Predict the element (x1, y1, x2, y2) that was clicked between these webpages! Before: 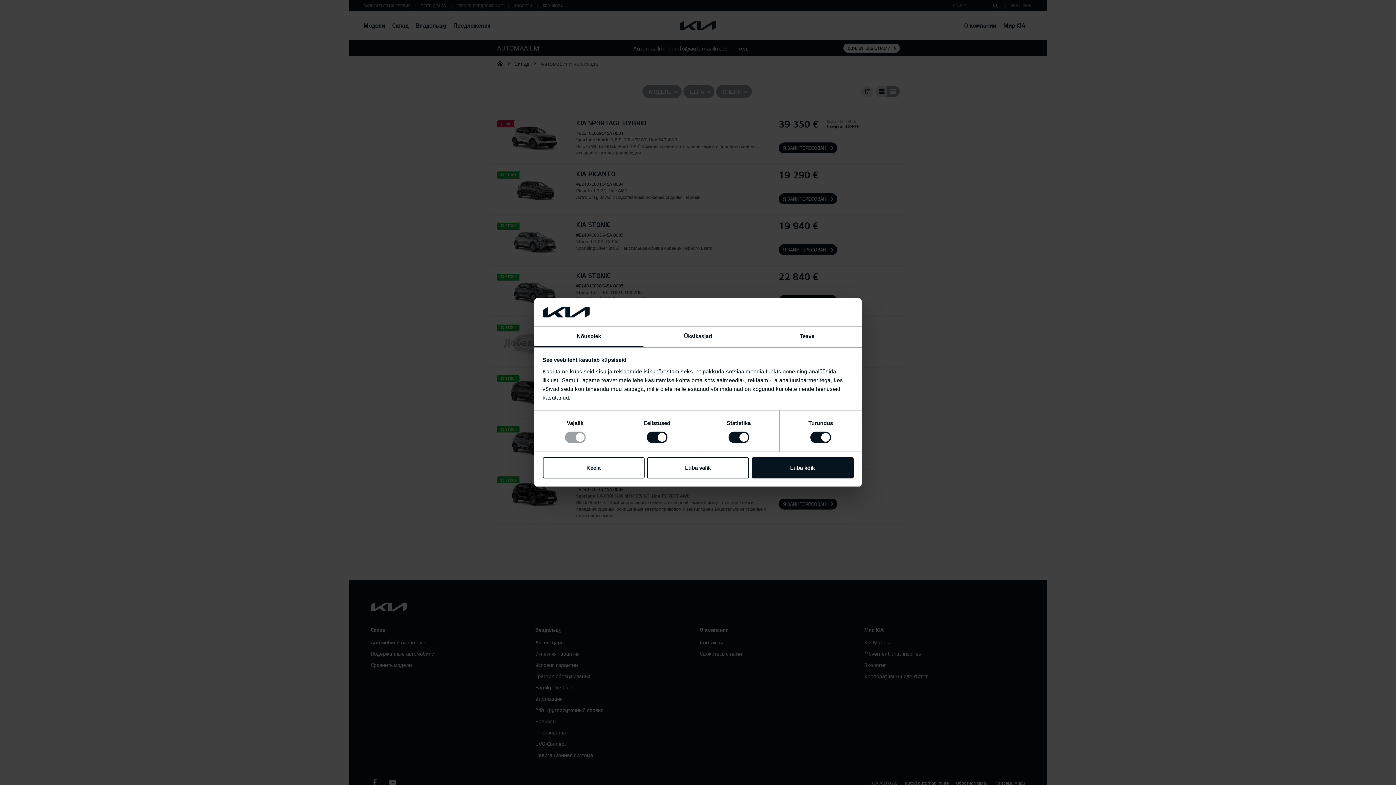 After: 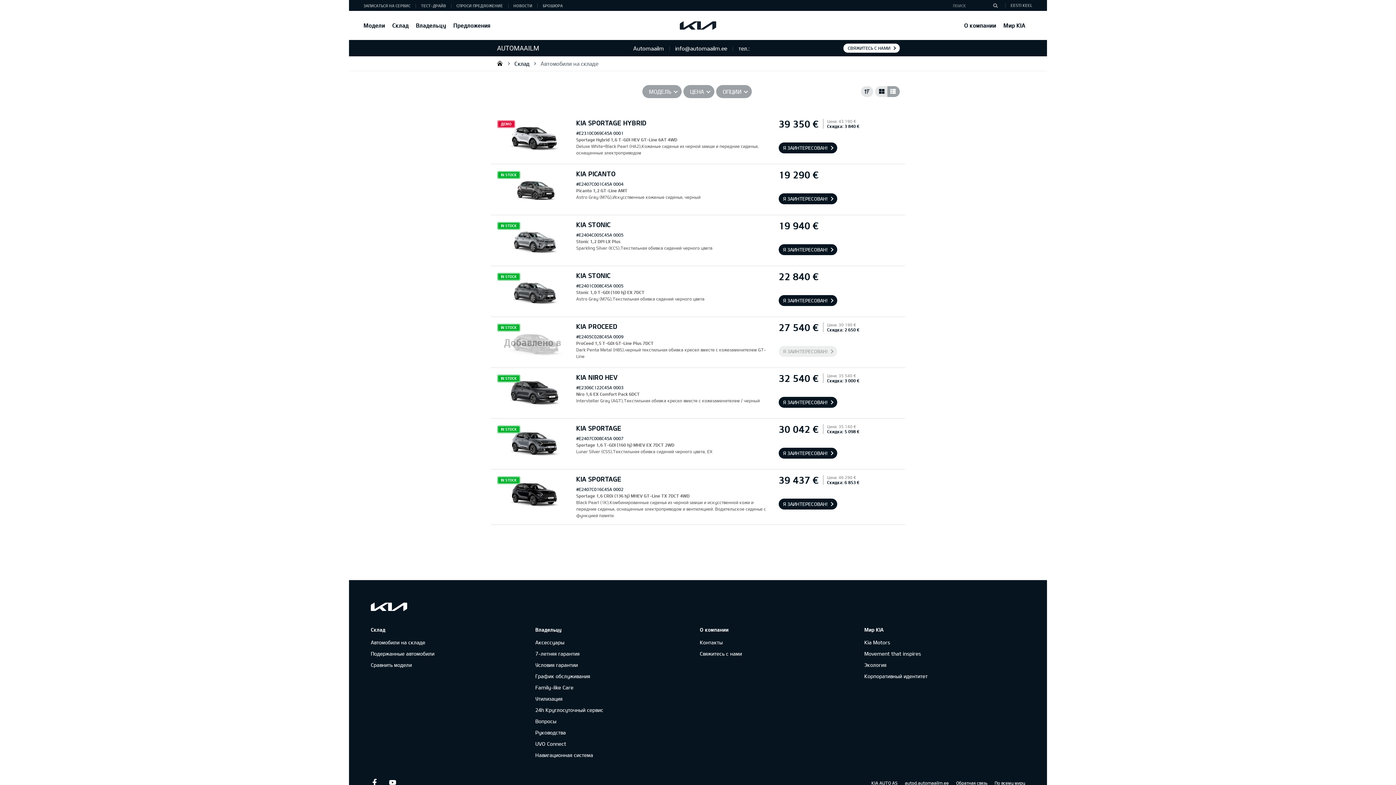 Action: bbox: (542, 457, 644, 478) label: Keela